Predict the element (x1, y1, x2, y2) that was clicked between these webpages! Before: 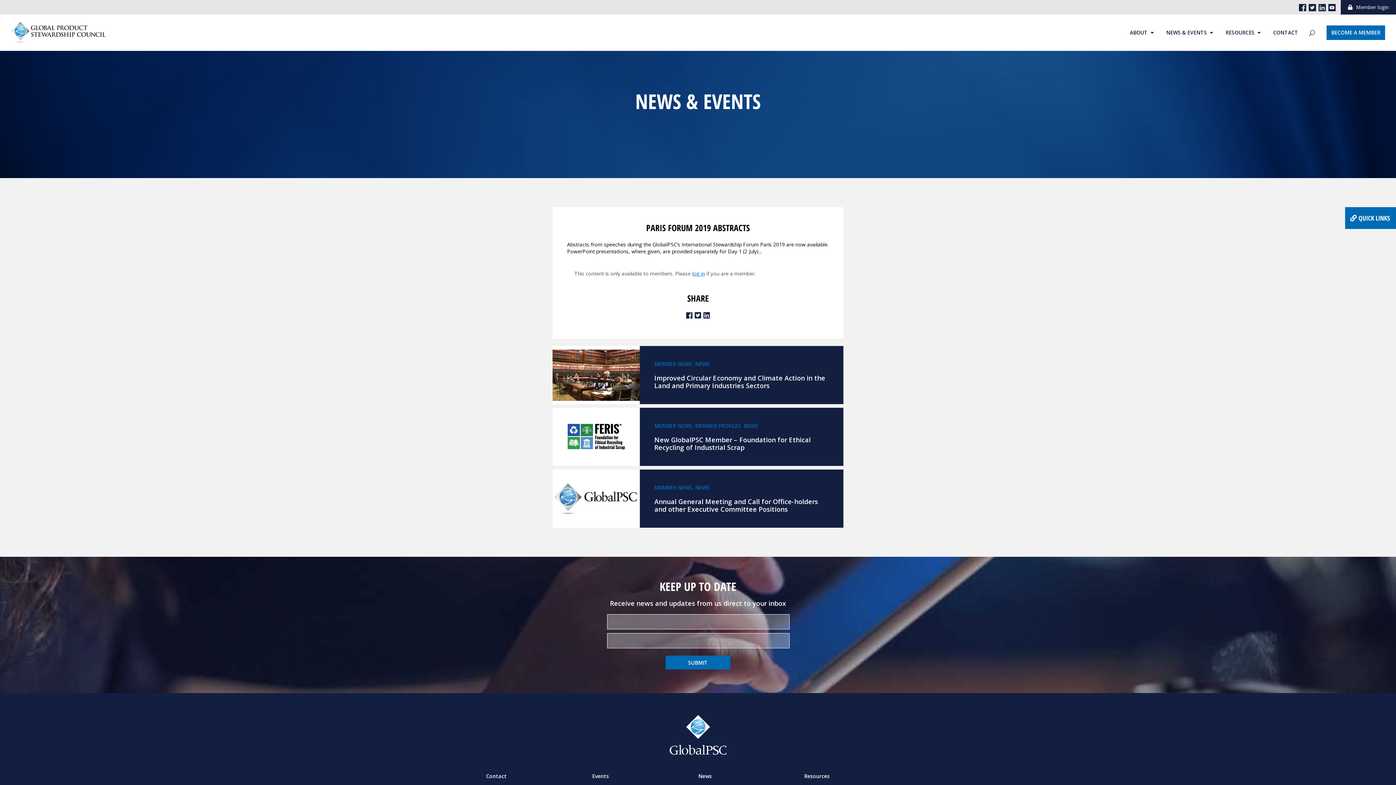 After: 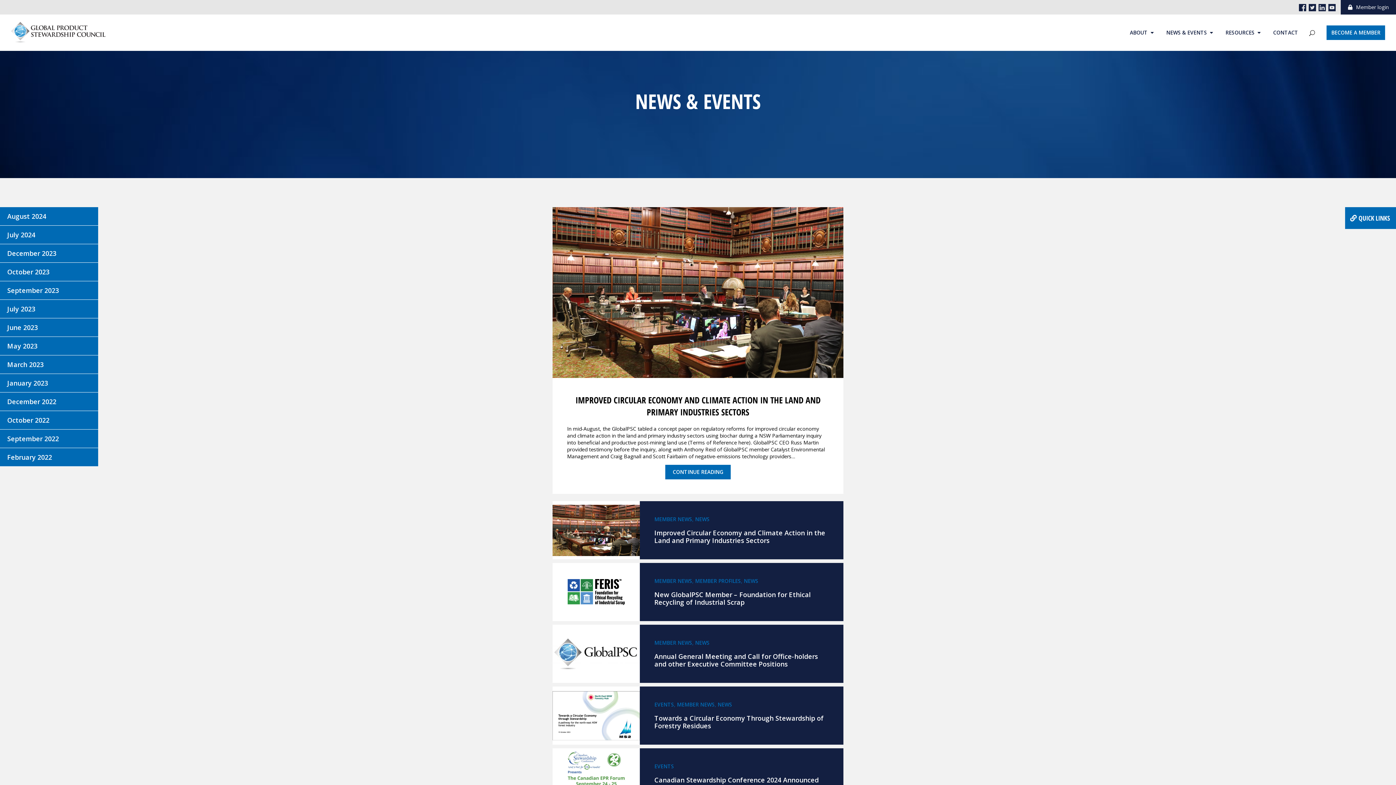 Action: bbox: (1166, 29, 1213, 36) label: NEWS & EVENTS